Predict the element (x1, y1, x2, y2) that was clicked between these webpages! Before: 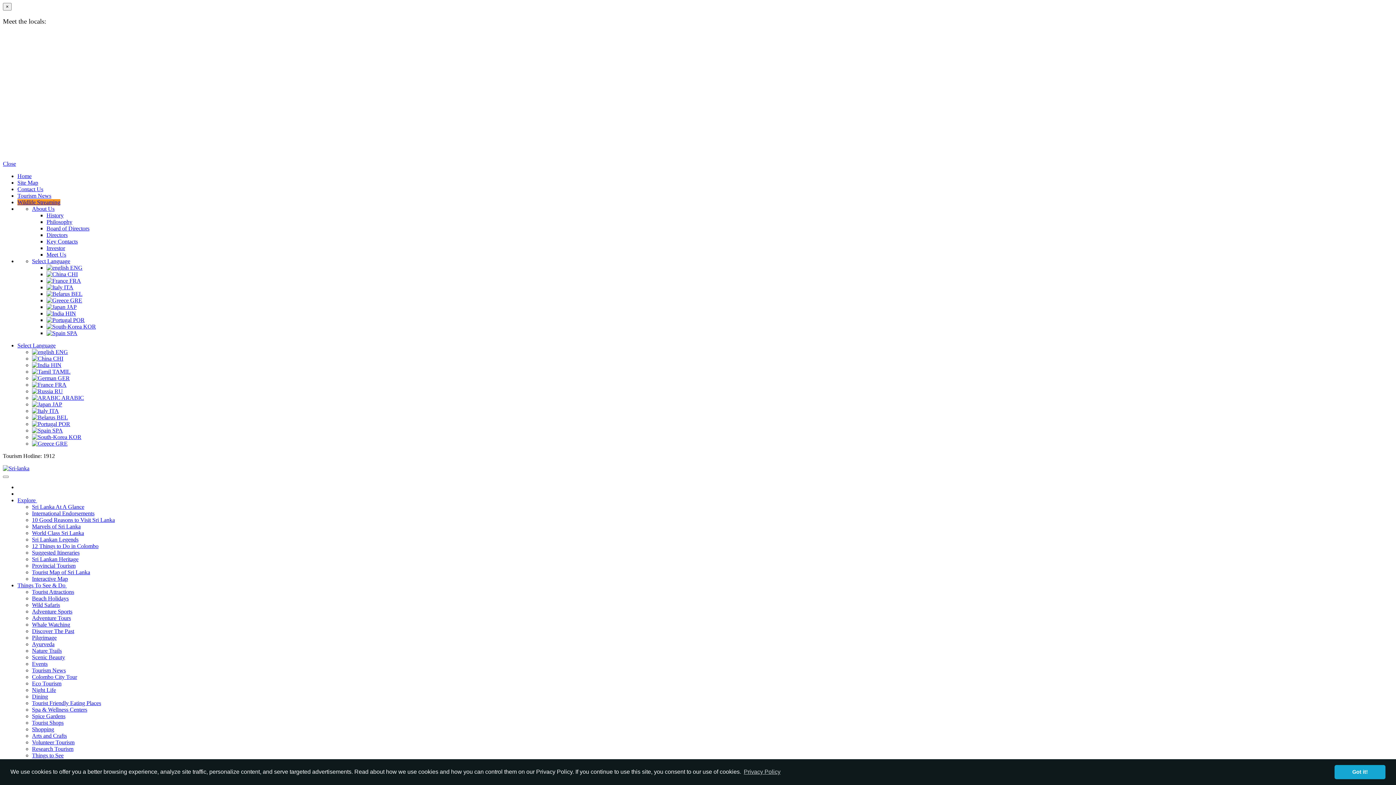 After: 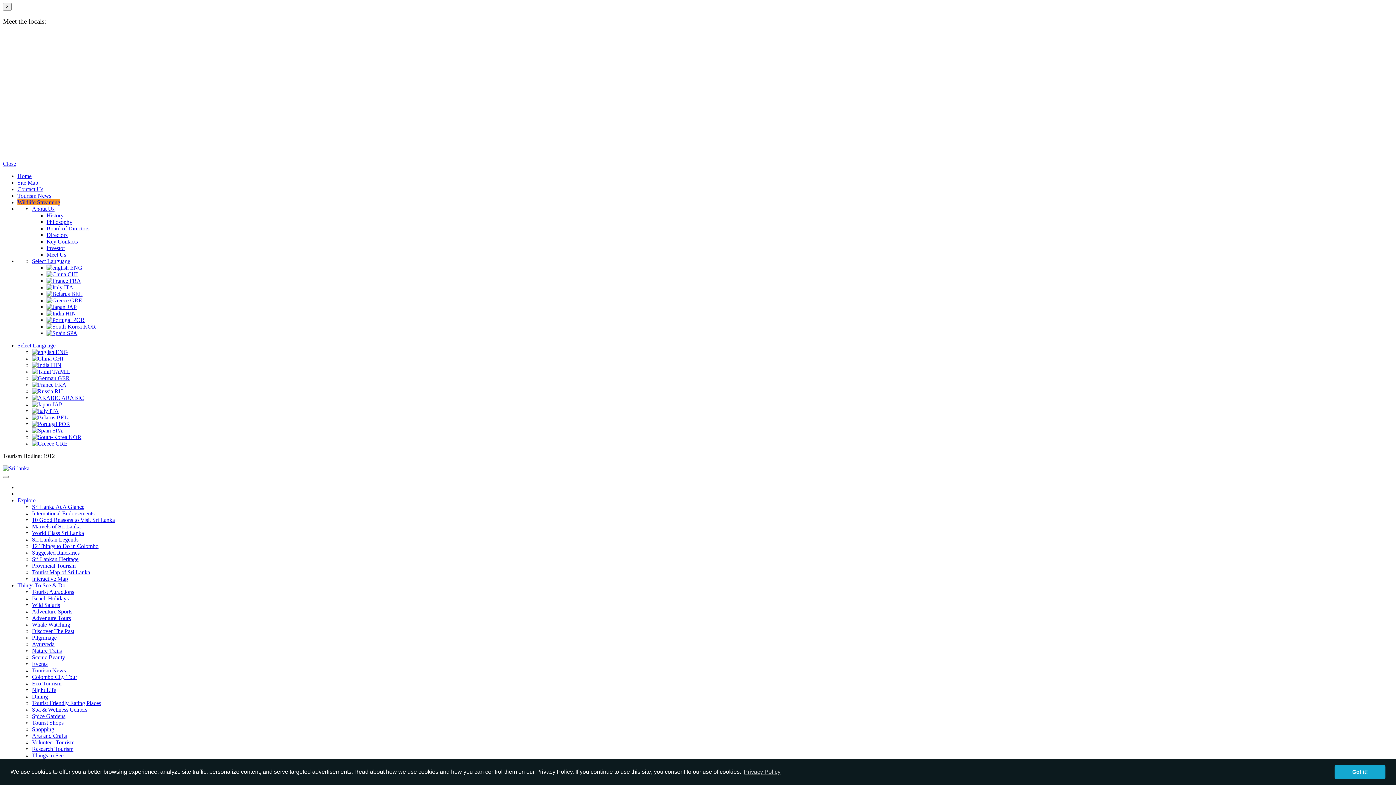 Action: bbox: (17, 484, 60, 490) label: Wildlife Streaming